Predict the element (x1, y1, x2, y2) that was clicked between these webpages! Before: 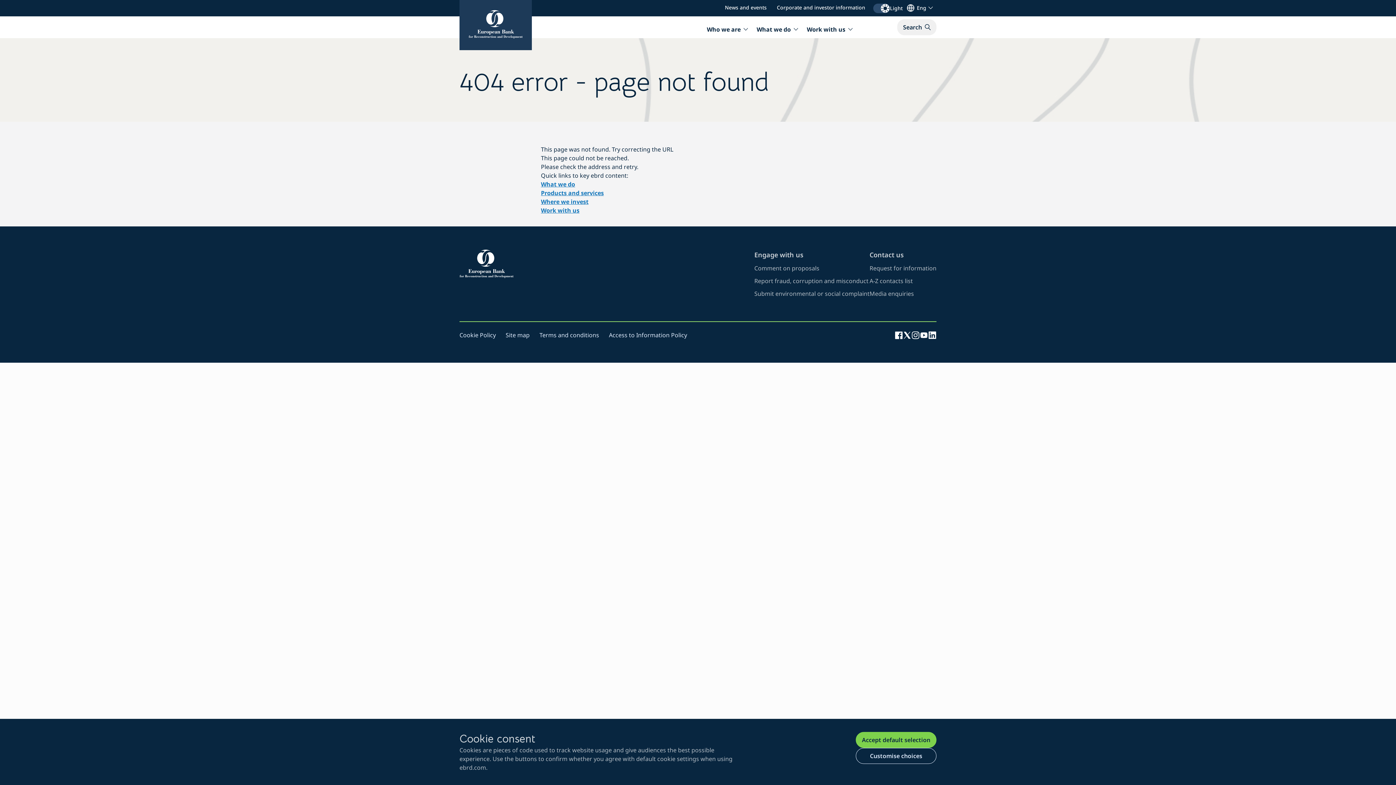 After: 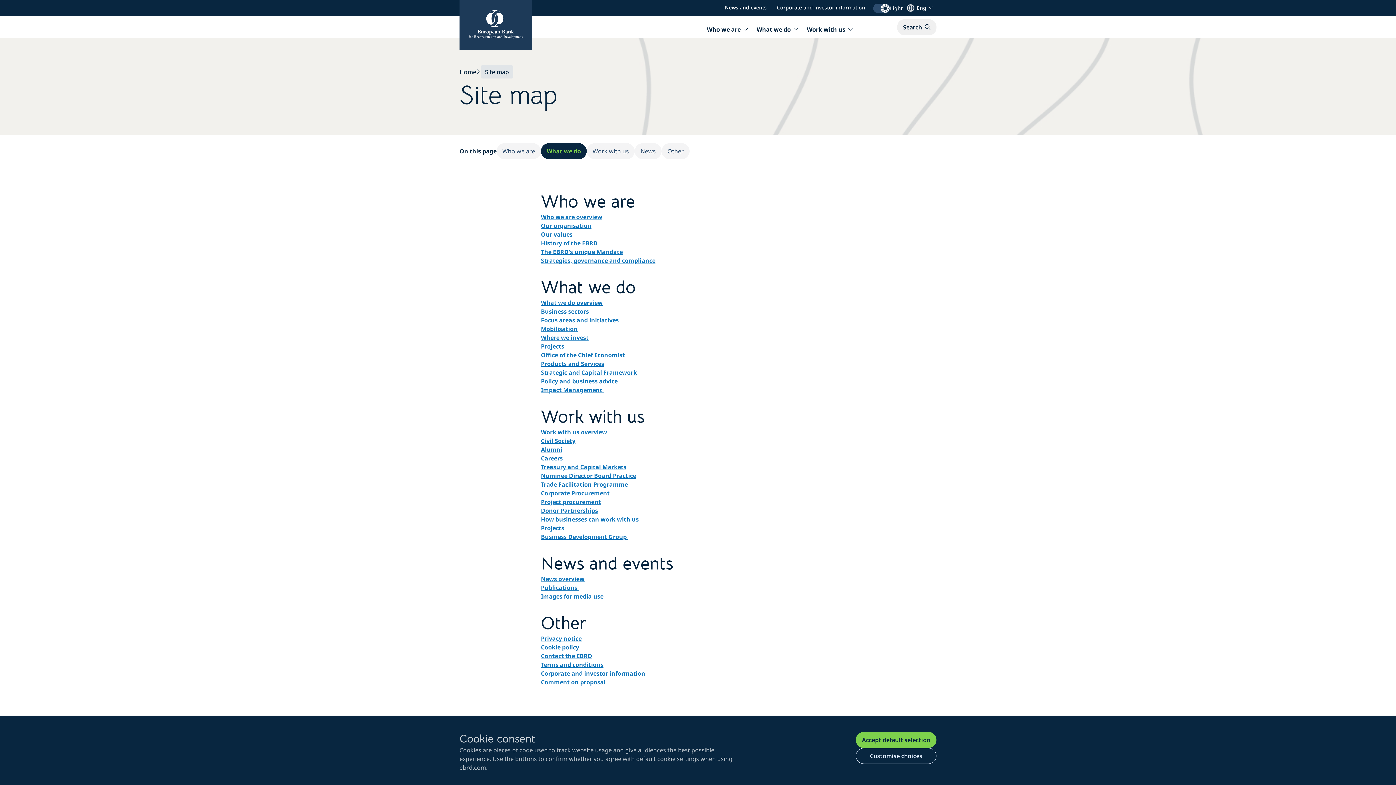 Action: bbox: (505, 331, 529, 339) label: click to view ebrd sitemap